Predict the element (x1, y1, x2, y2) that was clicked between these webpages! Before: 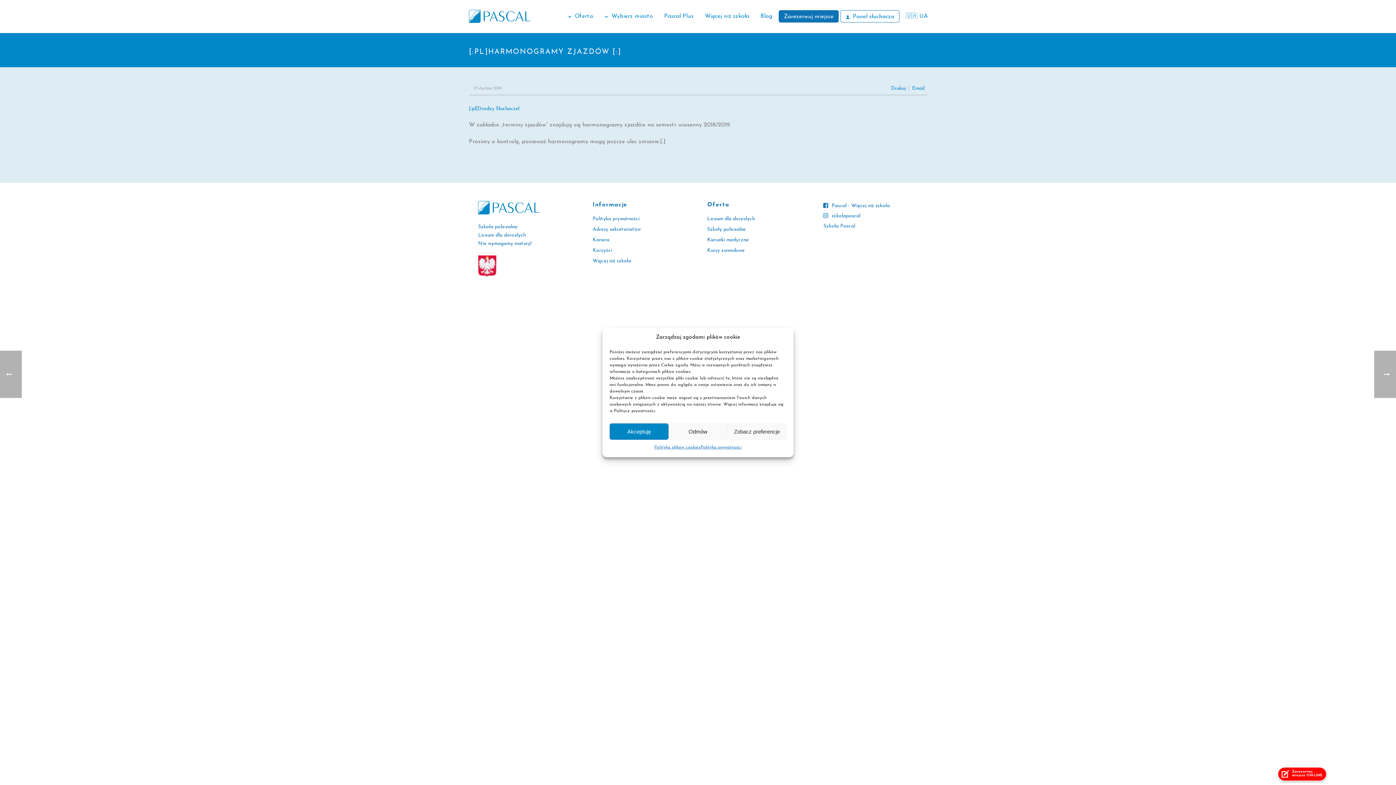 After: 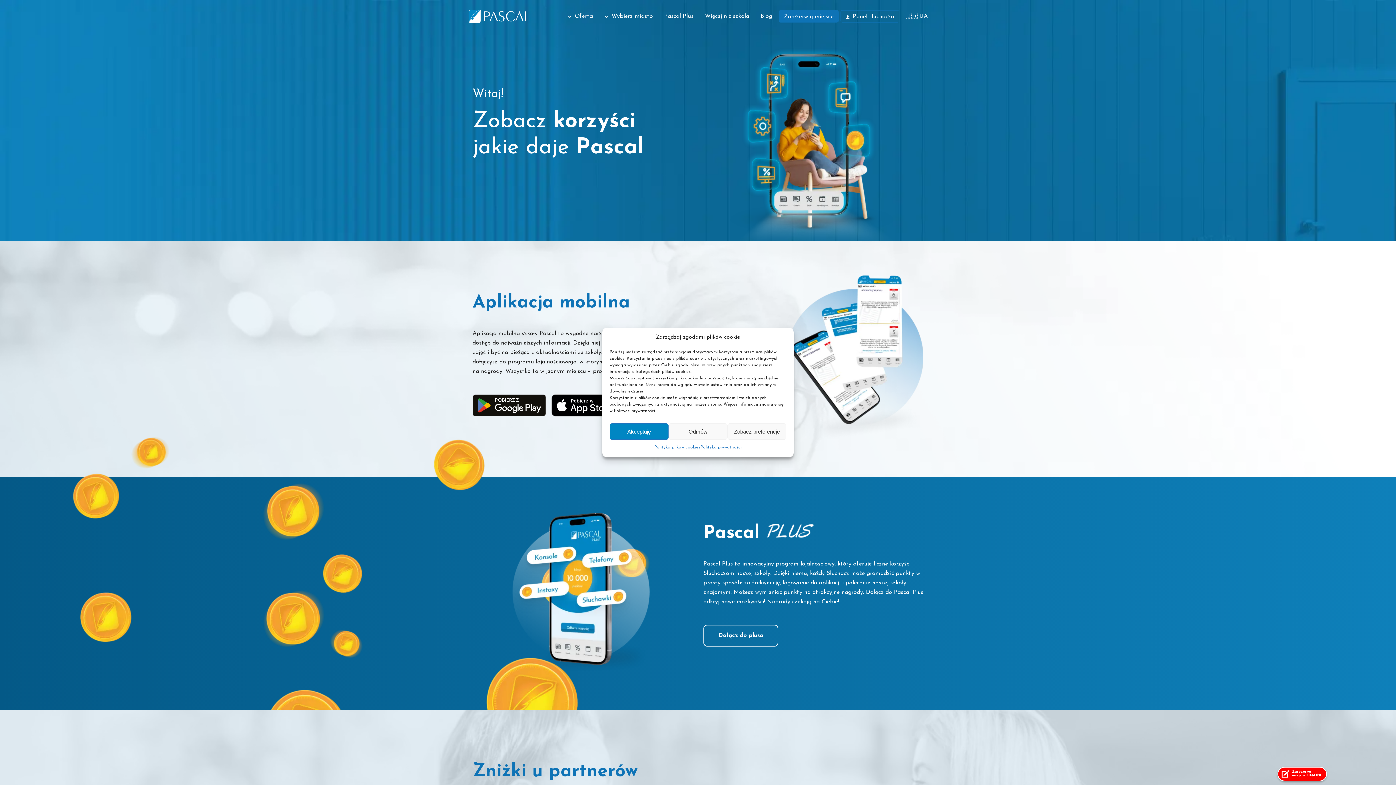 Action: bbox: (592, 247, 612, 254) label: Korzyści